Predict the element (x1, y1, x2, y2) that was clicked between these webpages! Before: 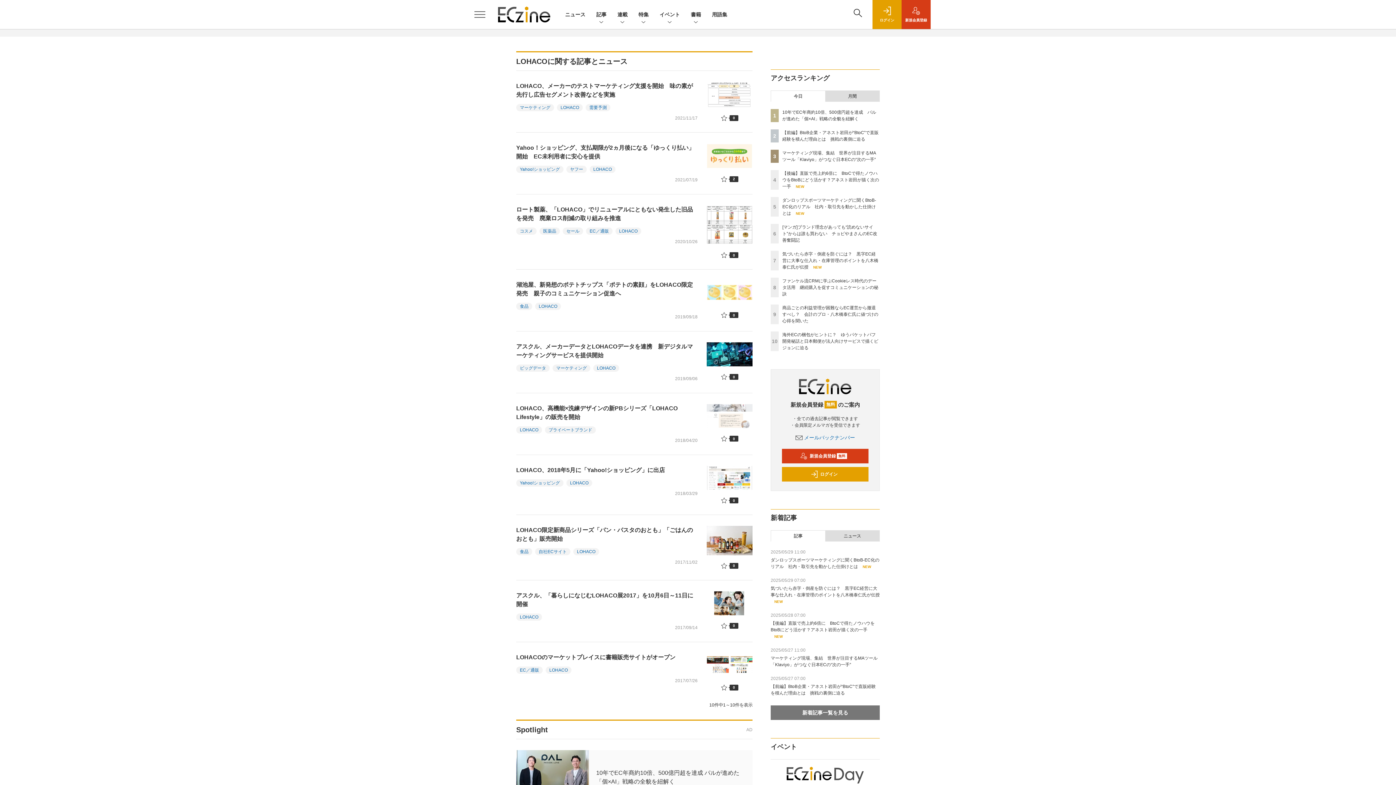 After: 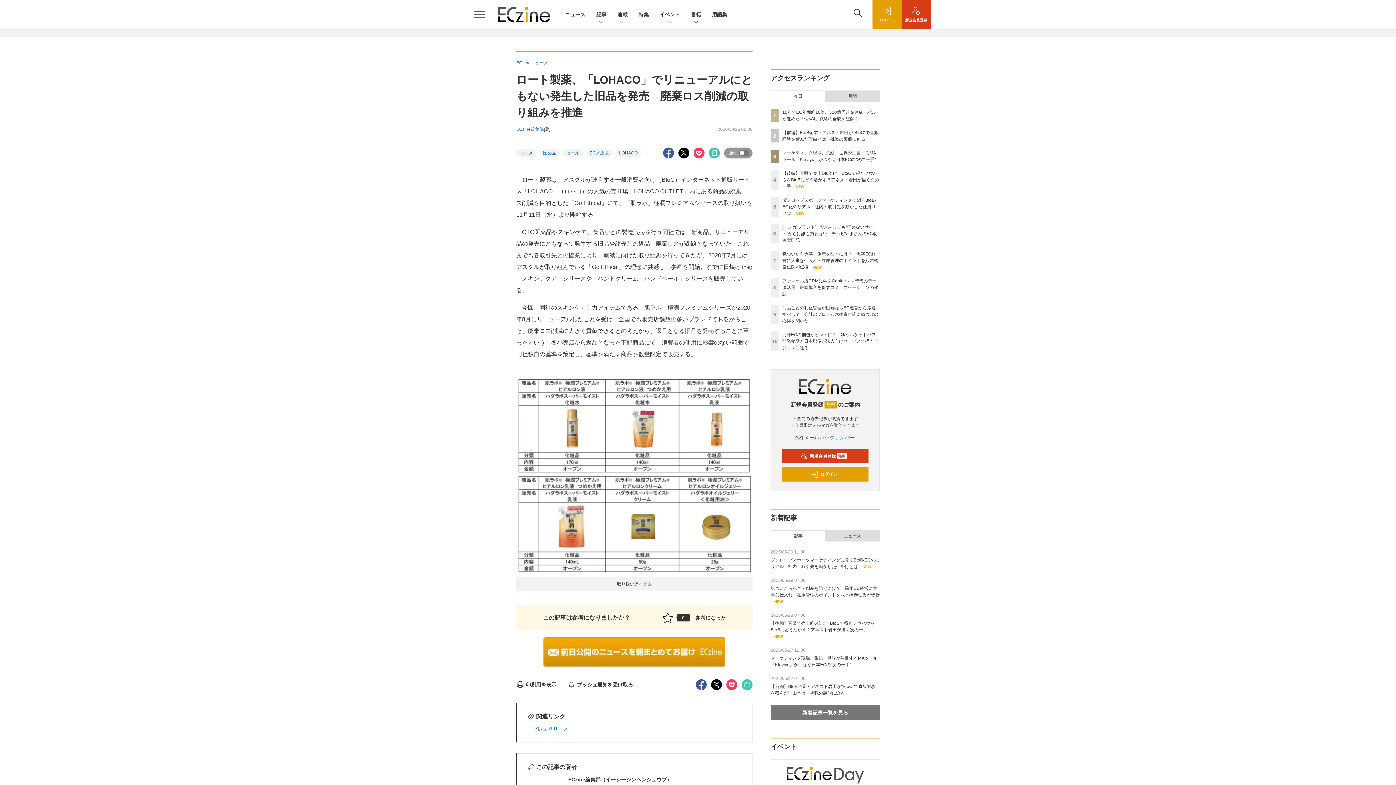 Action: bbox: (516, 206, 693, 221) label: ロート製薬、「LOHACO」でリニューアルにともない発生した旧品を発売　廃棄ロス削減の取り組みを推進